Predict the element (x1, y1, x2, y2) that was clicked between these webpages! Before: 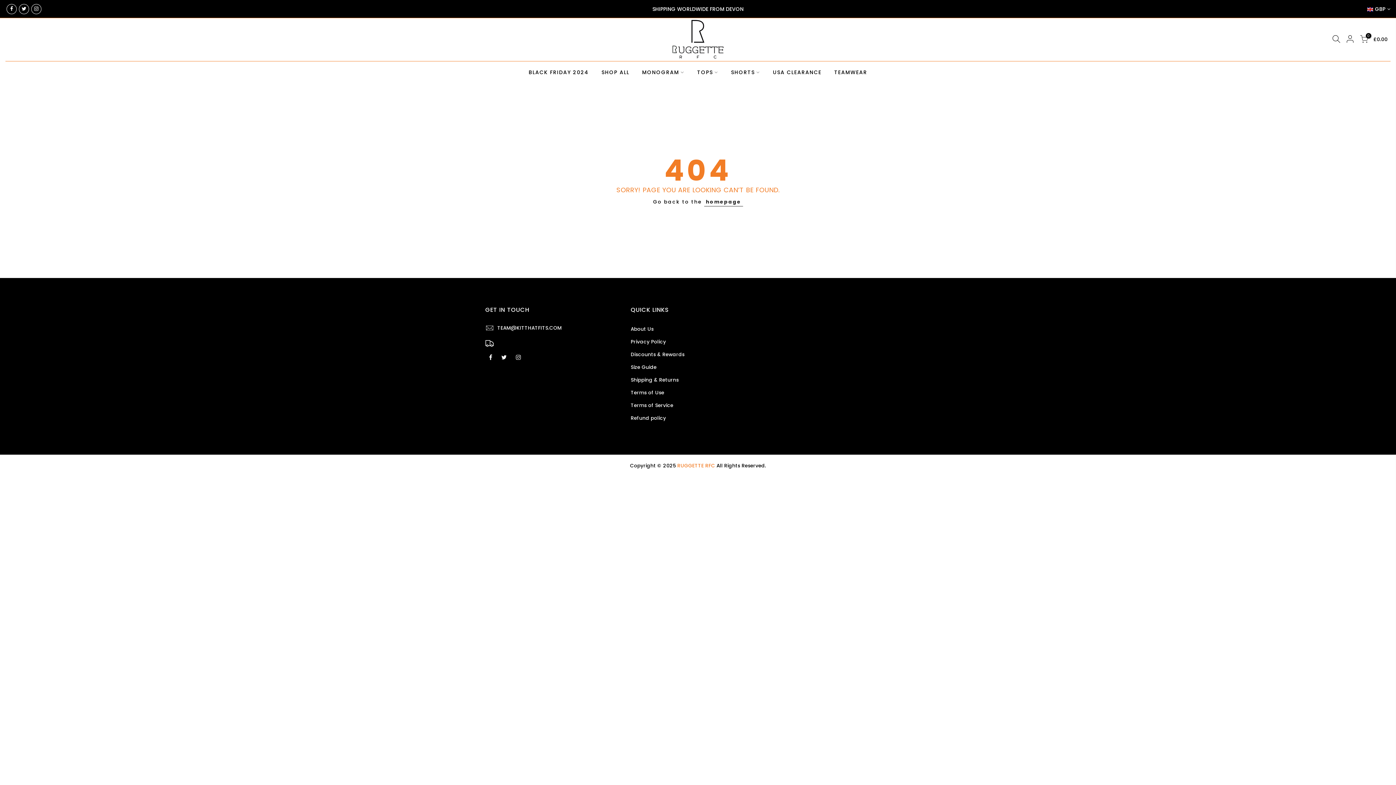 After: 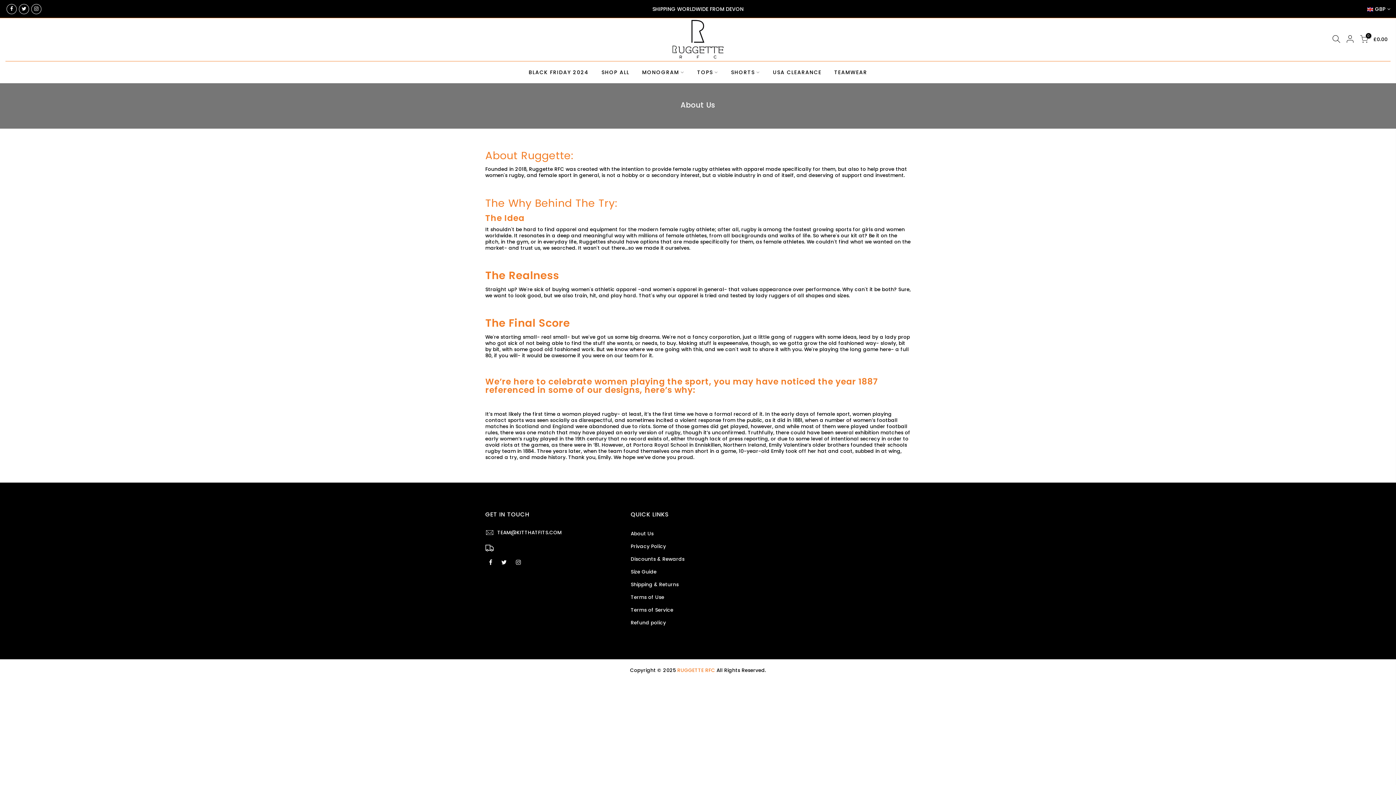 Action: label: About Us bbox: (630, 325, 653, 332)